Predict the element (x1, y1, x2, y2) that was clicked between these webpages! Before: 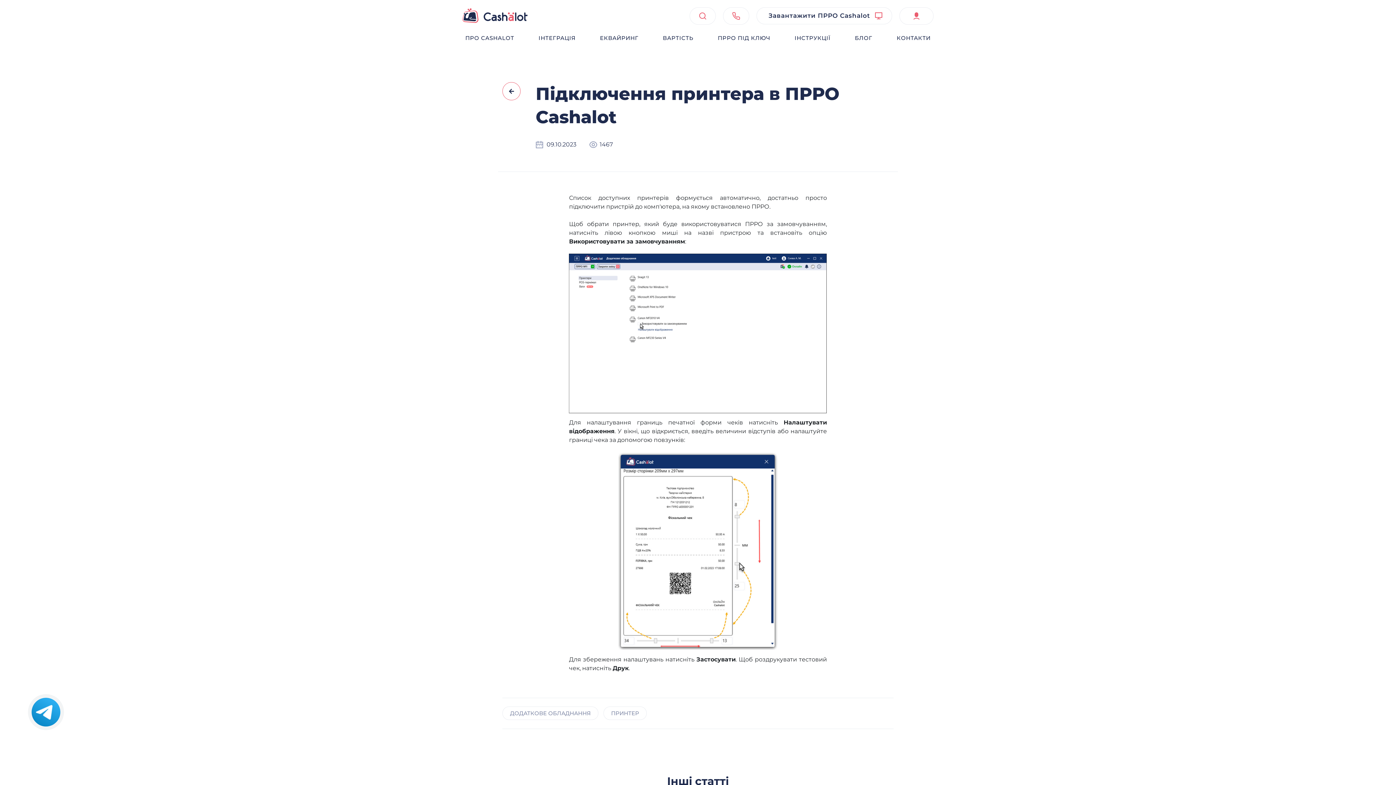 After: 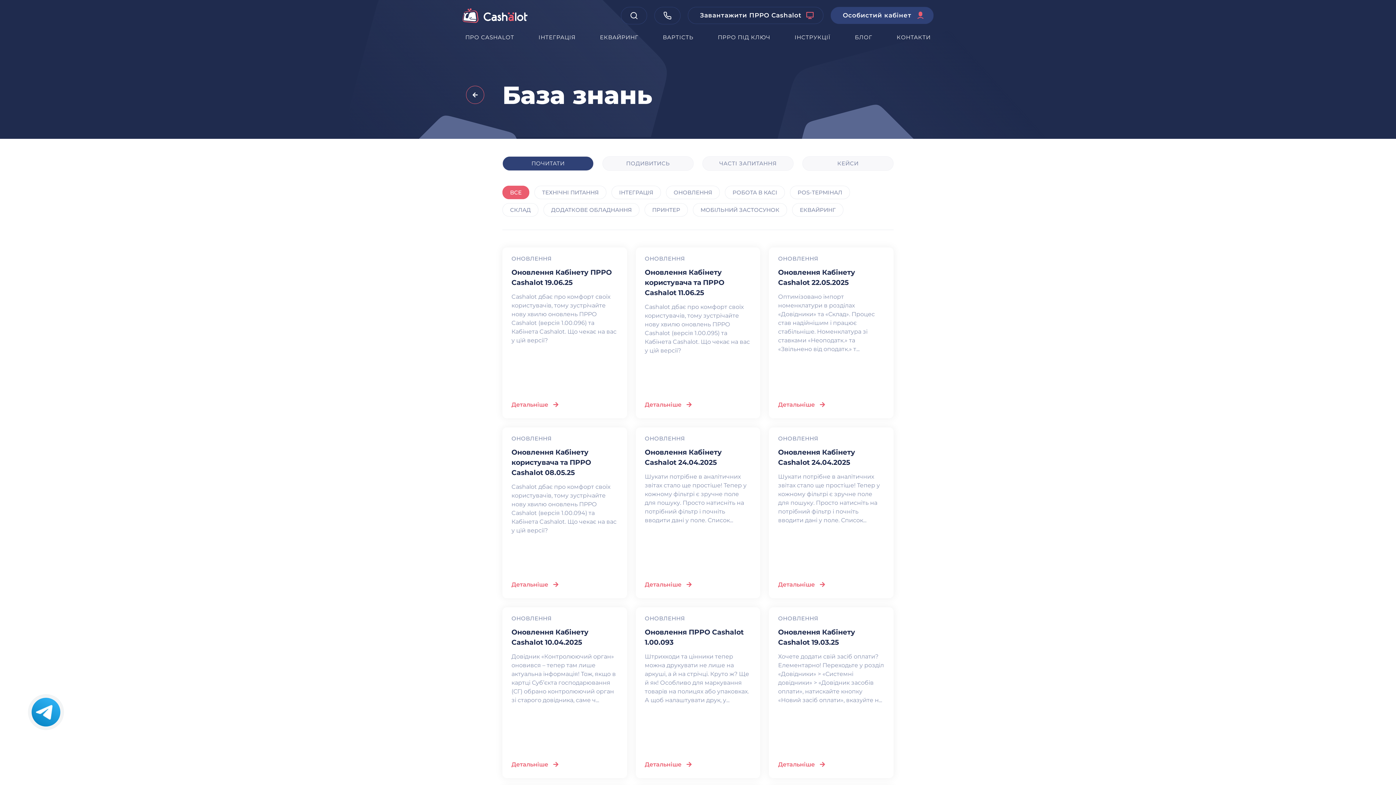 Action: bbox: (502, 82, 520, 100)